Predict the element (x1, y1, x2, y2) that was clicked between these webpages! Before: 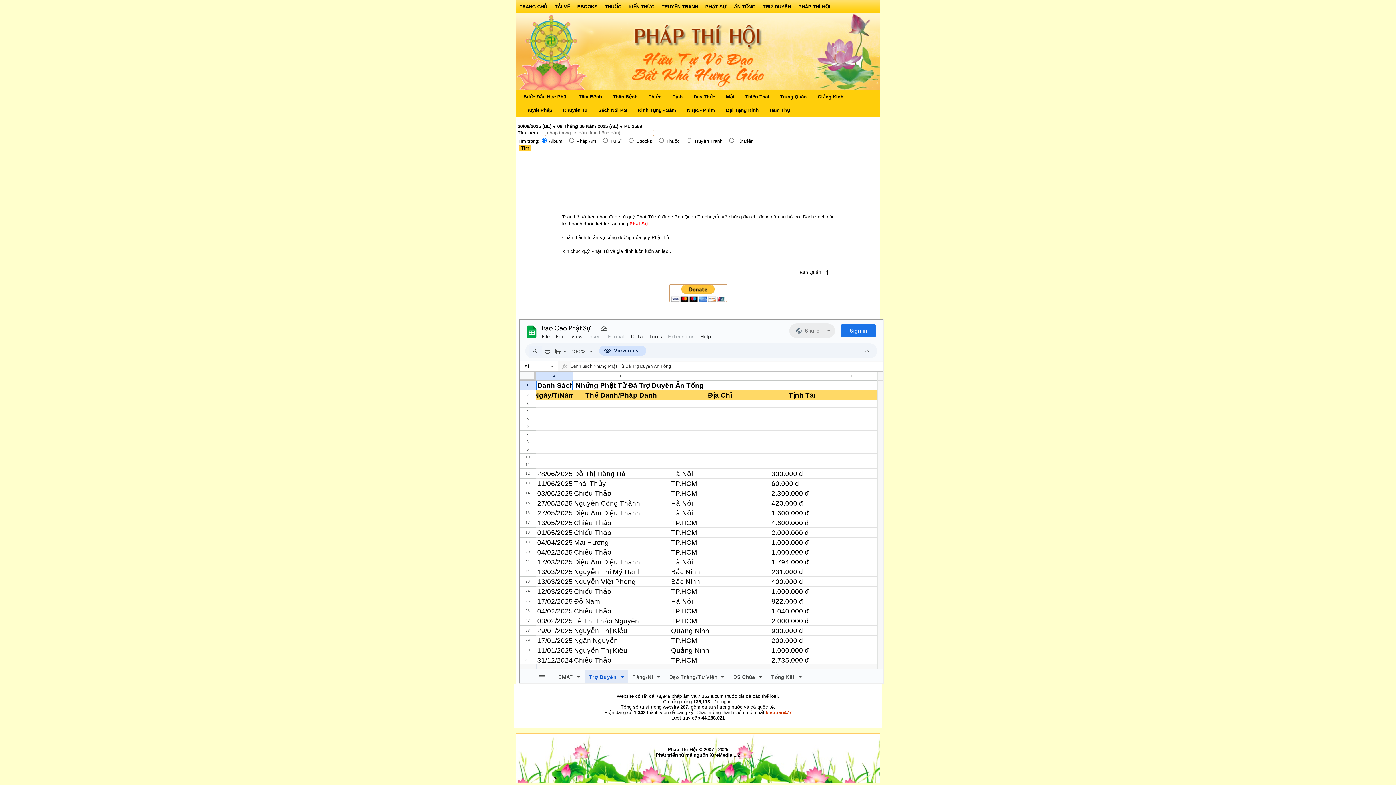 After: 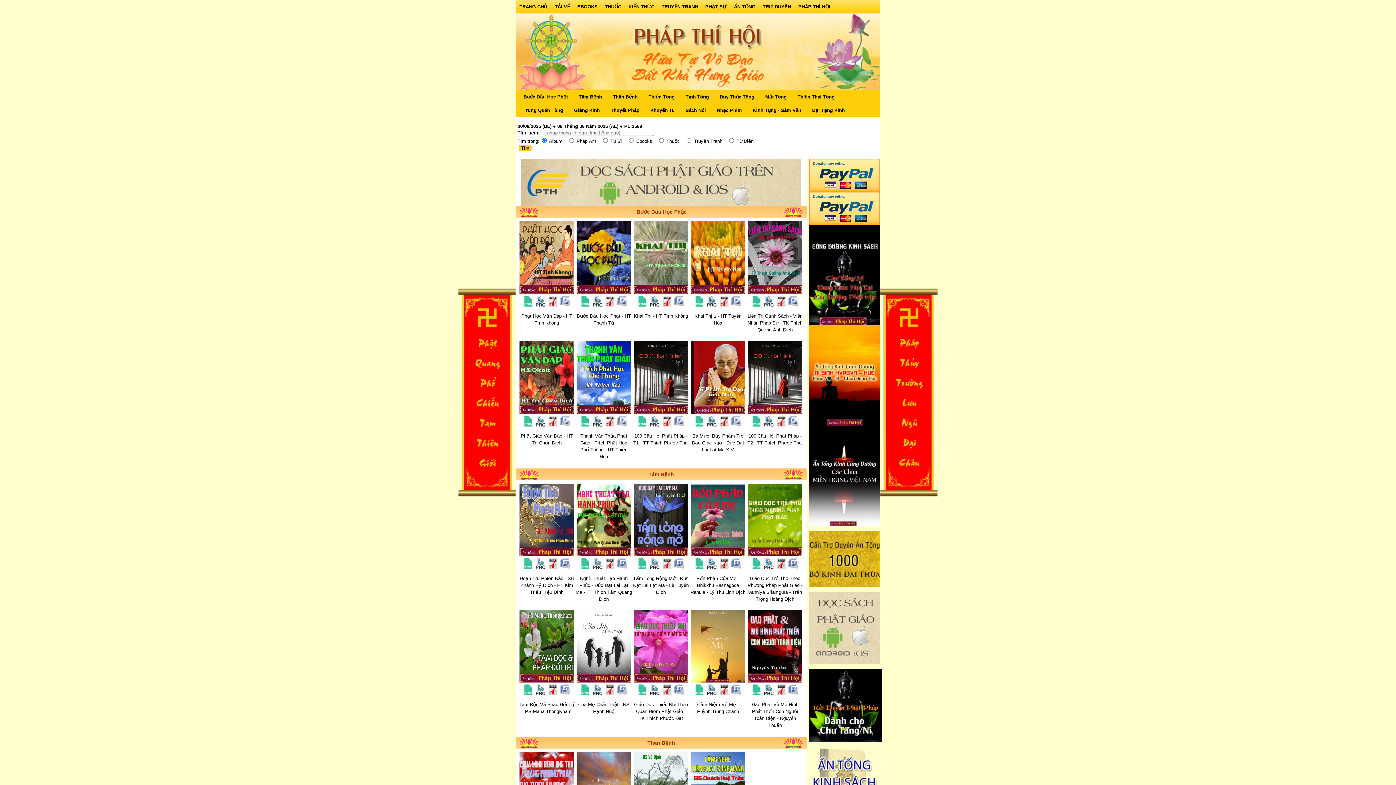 Action: label: EBOOKS bbox: (573, 0, 601, 13)